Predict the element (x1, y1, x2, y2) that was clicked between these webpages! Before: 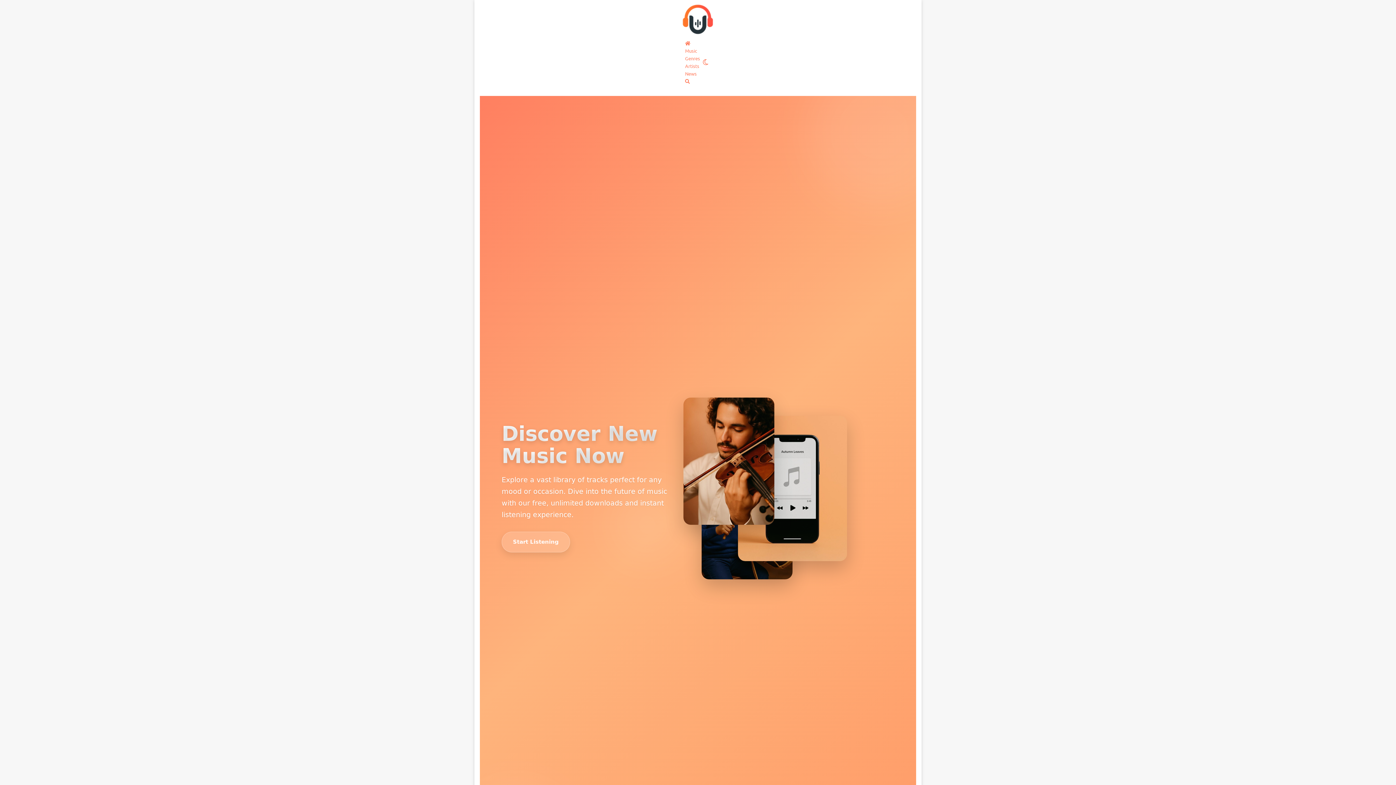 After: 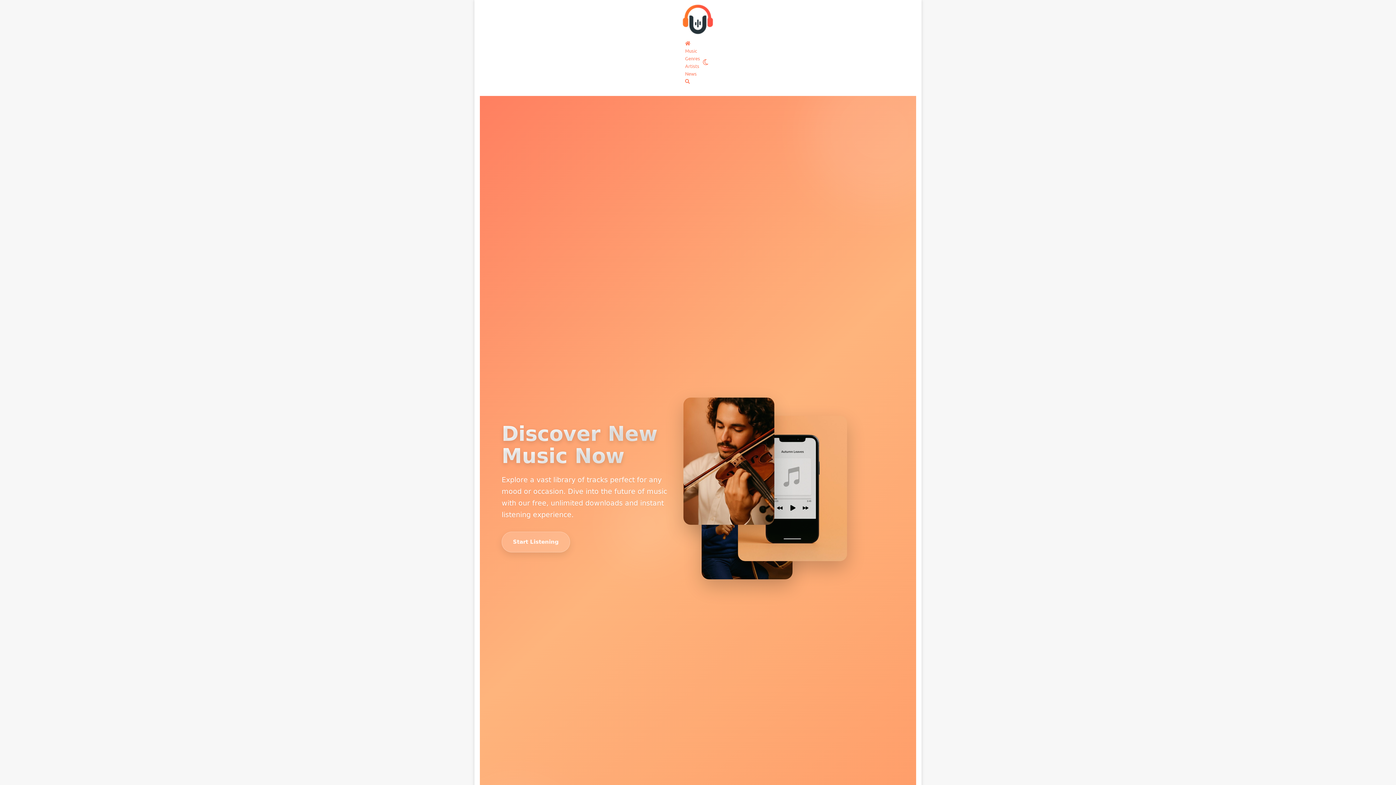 Action: bbox: (681, 3, 714, 35) label: Ubetoo